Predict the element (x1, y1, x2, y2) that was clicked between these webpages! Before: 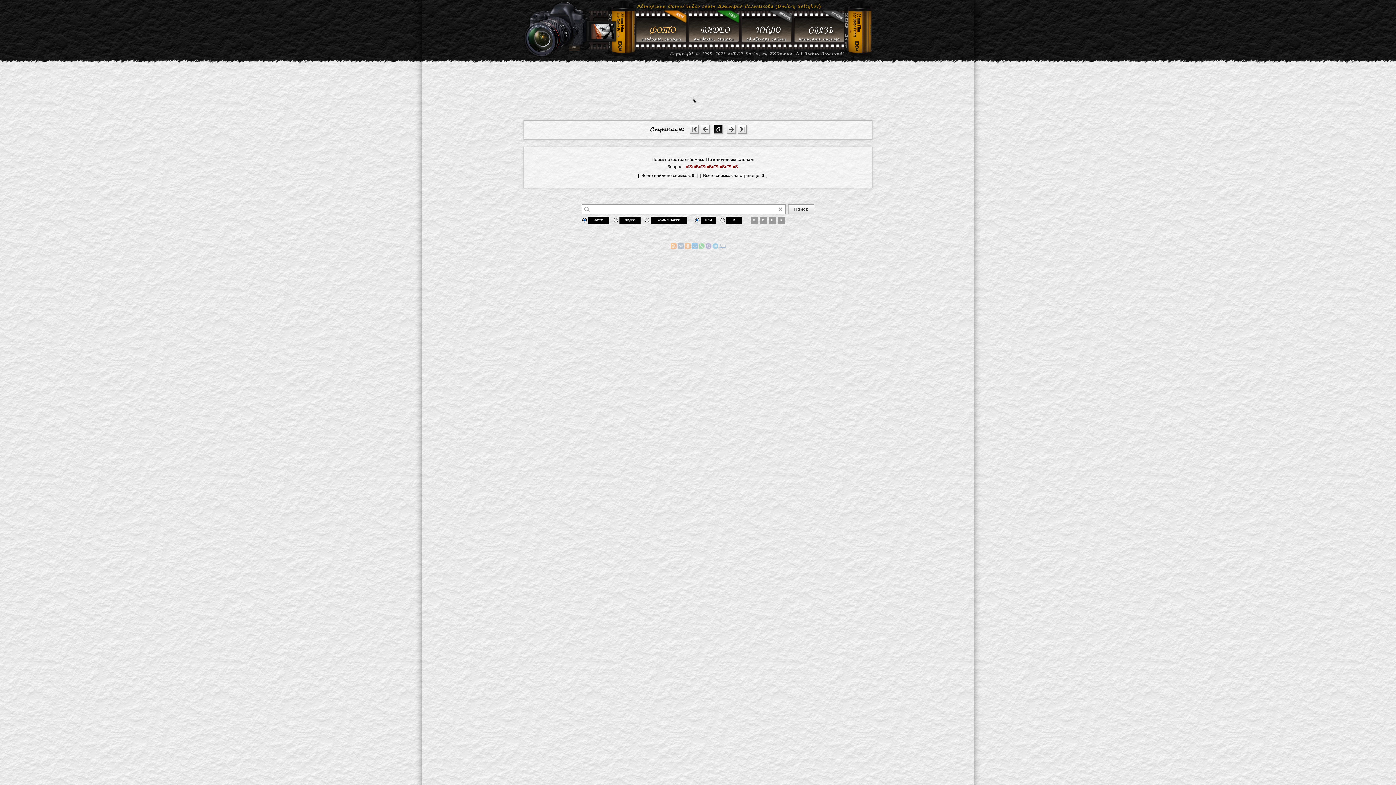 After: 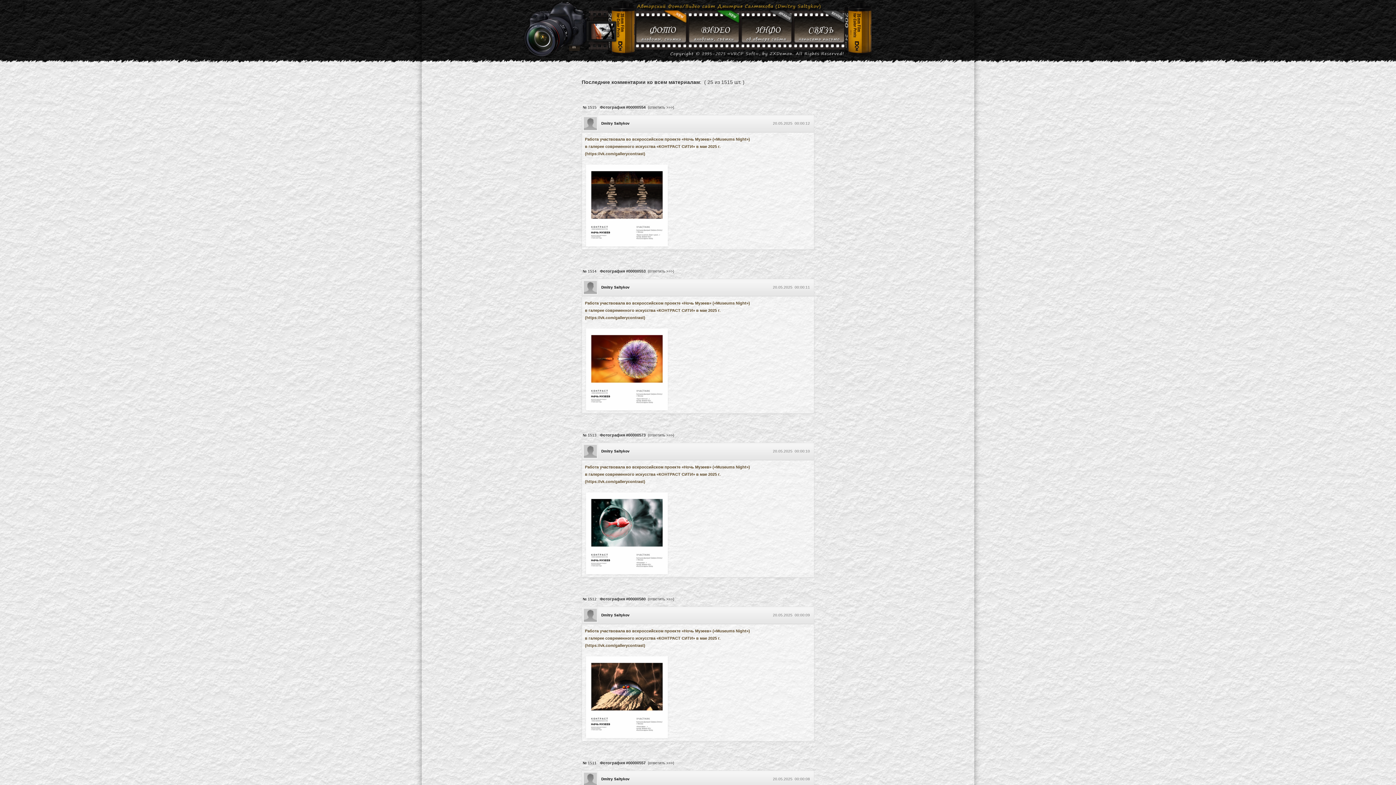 Action: bbox: (820, 12, 846, 17)